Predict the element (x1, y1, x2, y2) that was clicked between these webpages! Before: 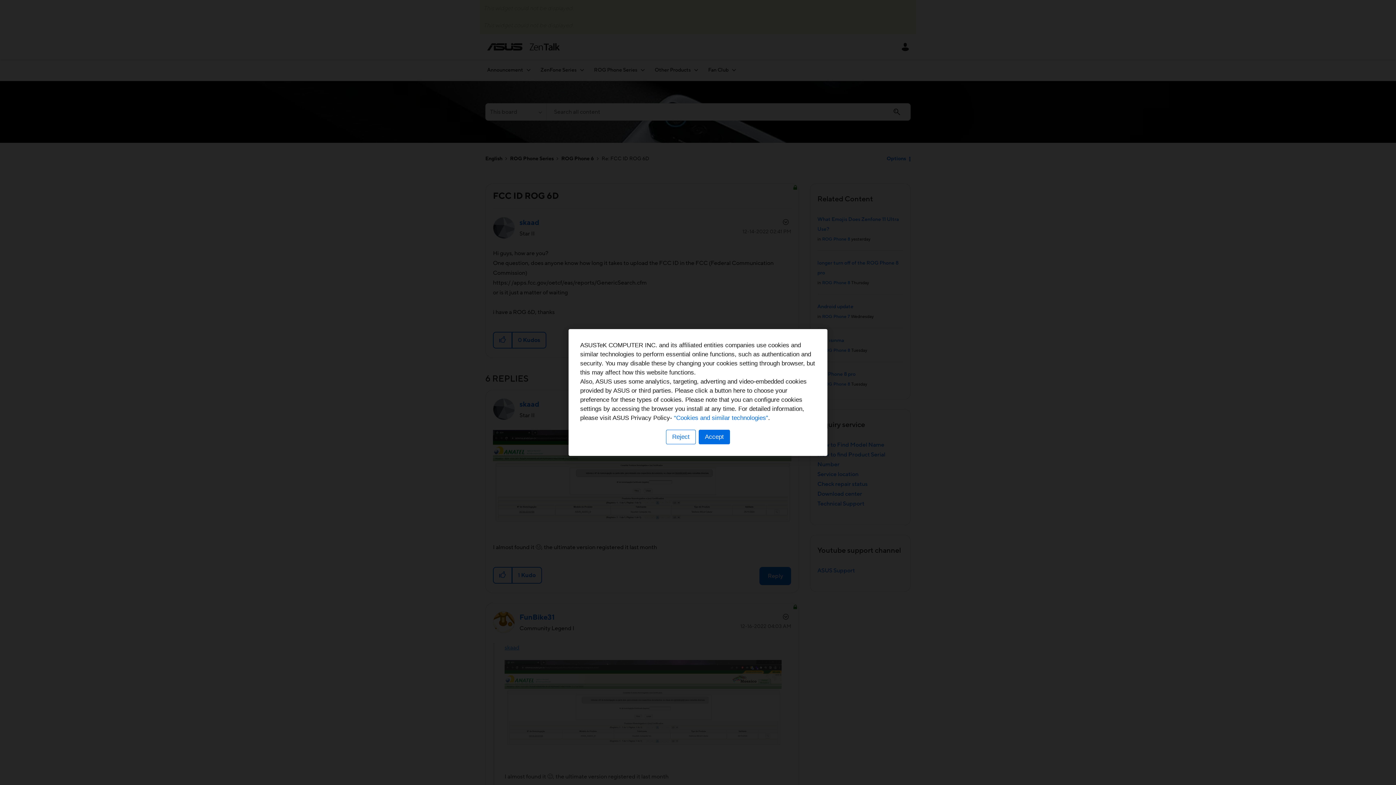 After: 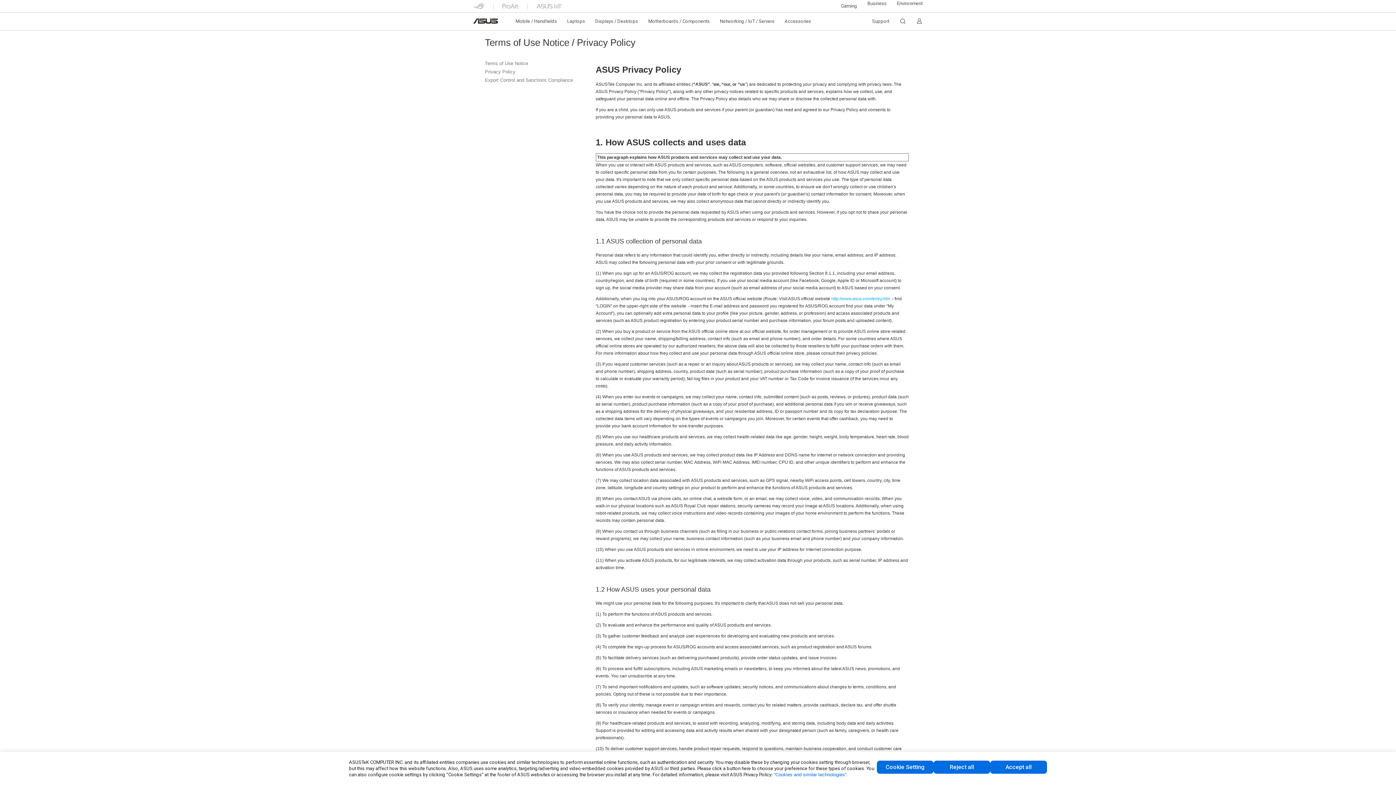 Action: label: “Cookies and similar technologies” bbox: (674, 414, 768, 421)